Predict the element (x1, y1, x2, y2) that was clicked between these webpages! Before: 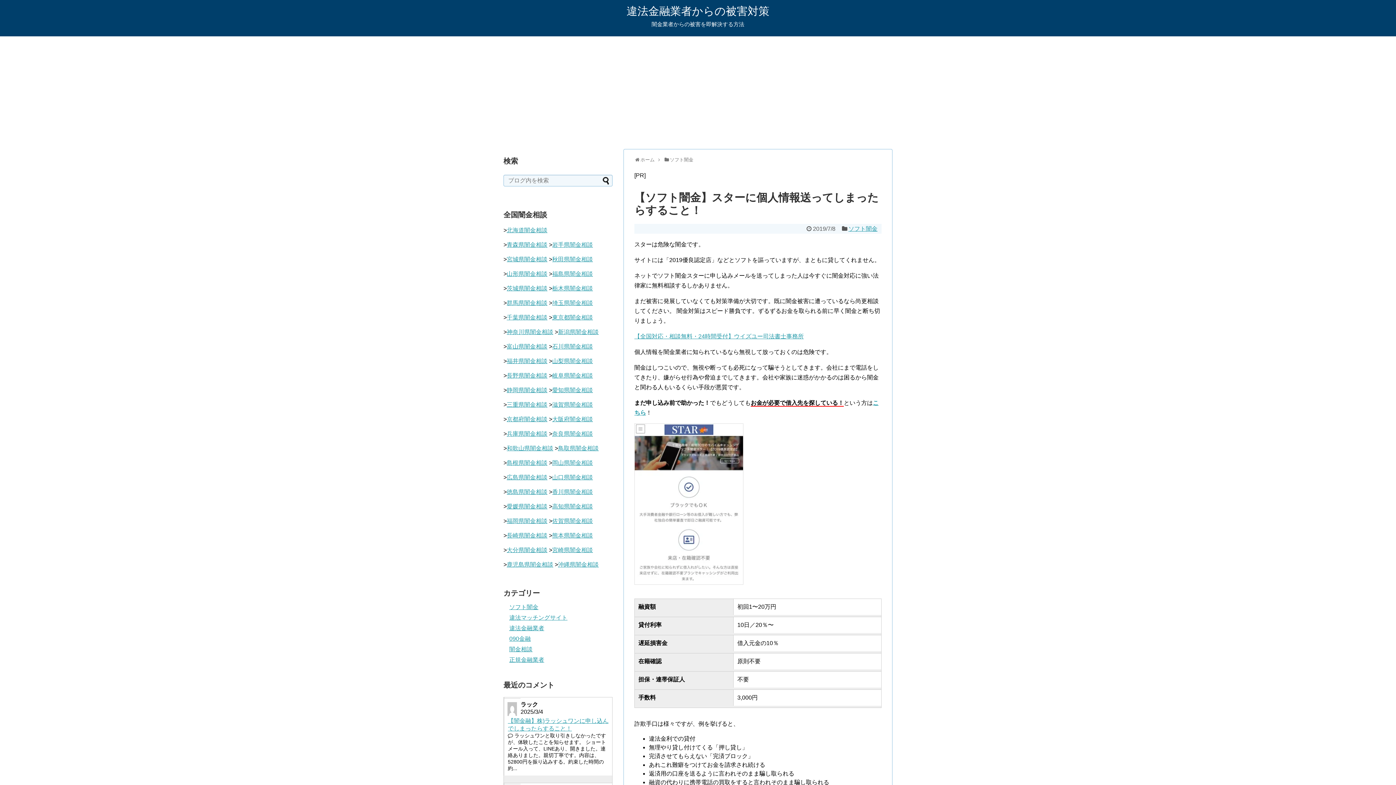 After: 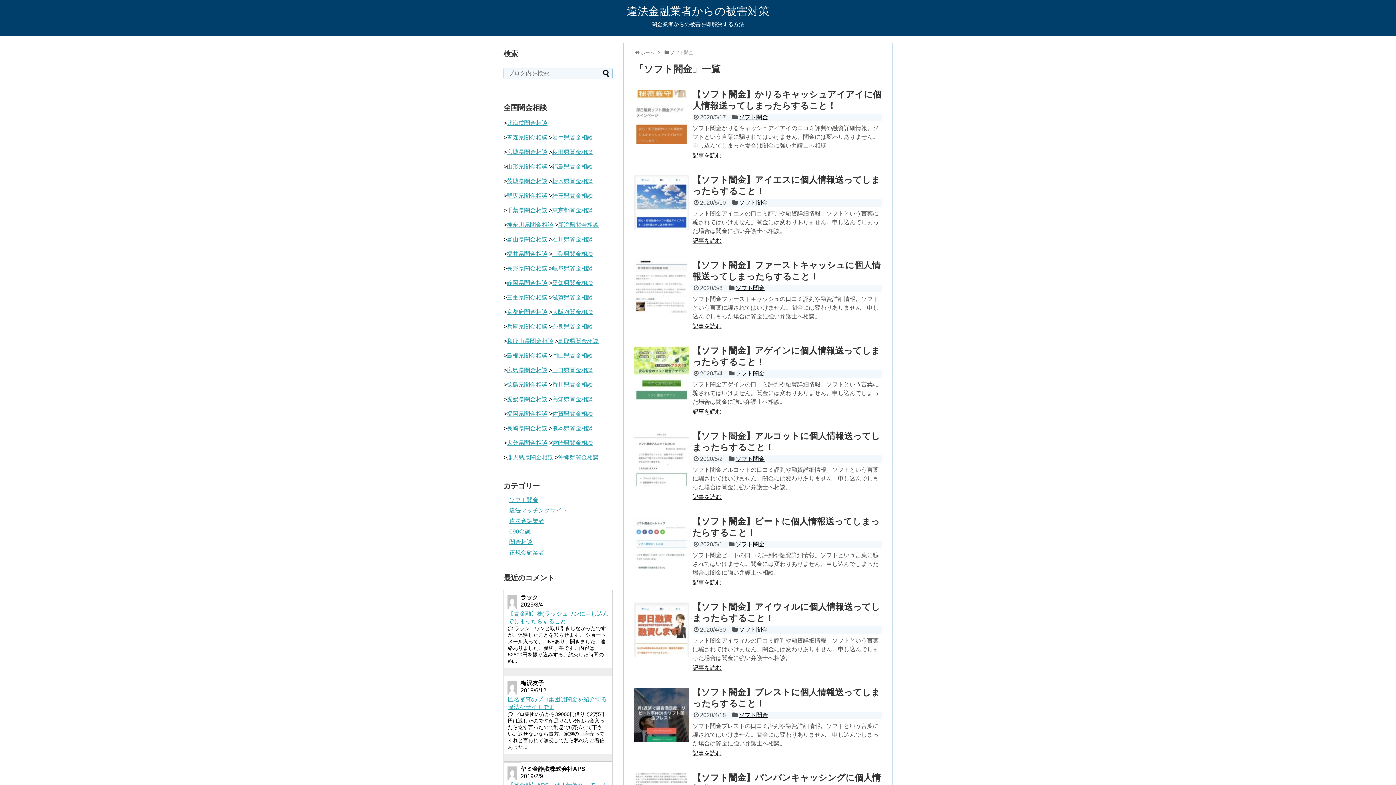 Action: bbox: (669, 157, 693, 162) label: ソフト闇金